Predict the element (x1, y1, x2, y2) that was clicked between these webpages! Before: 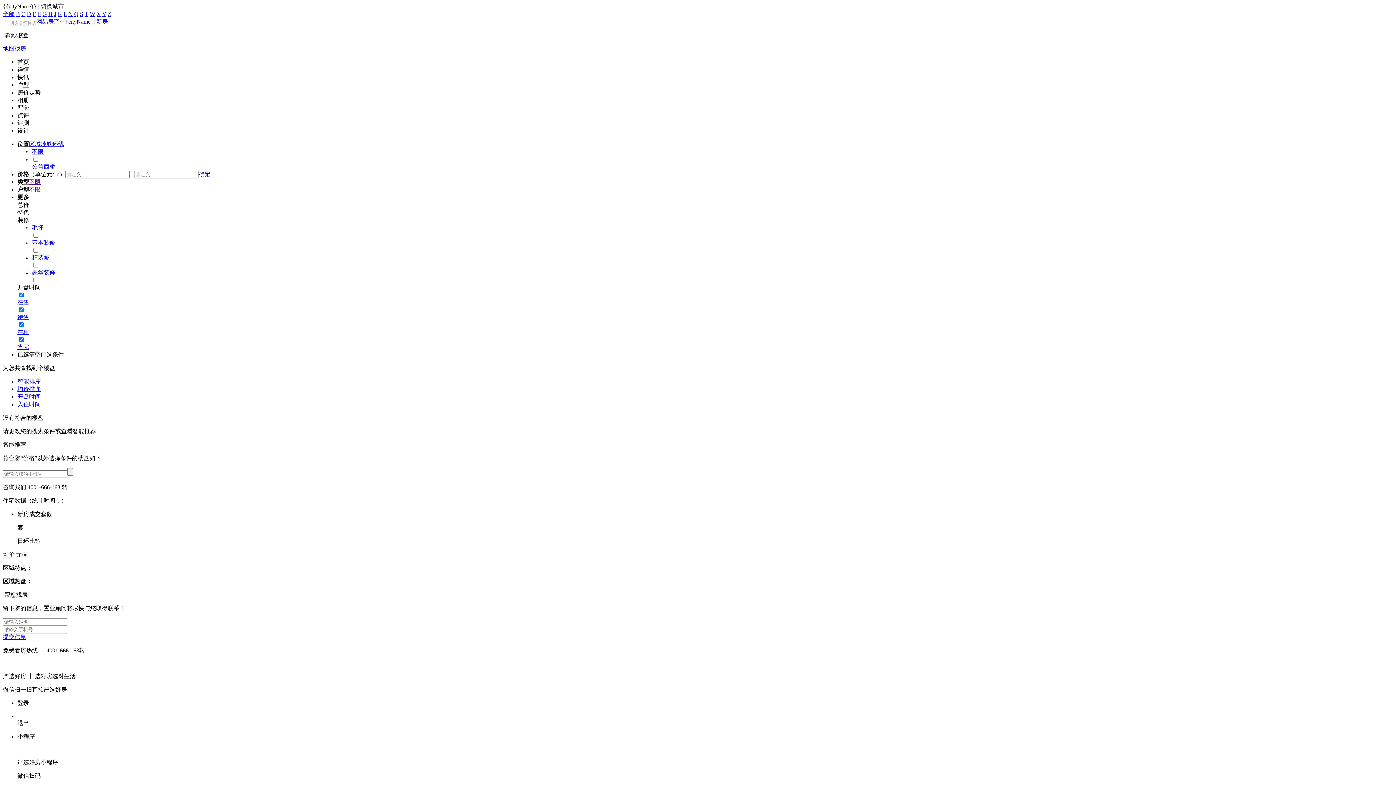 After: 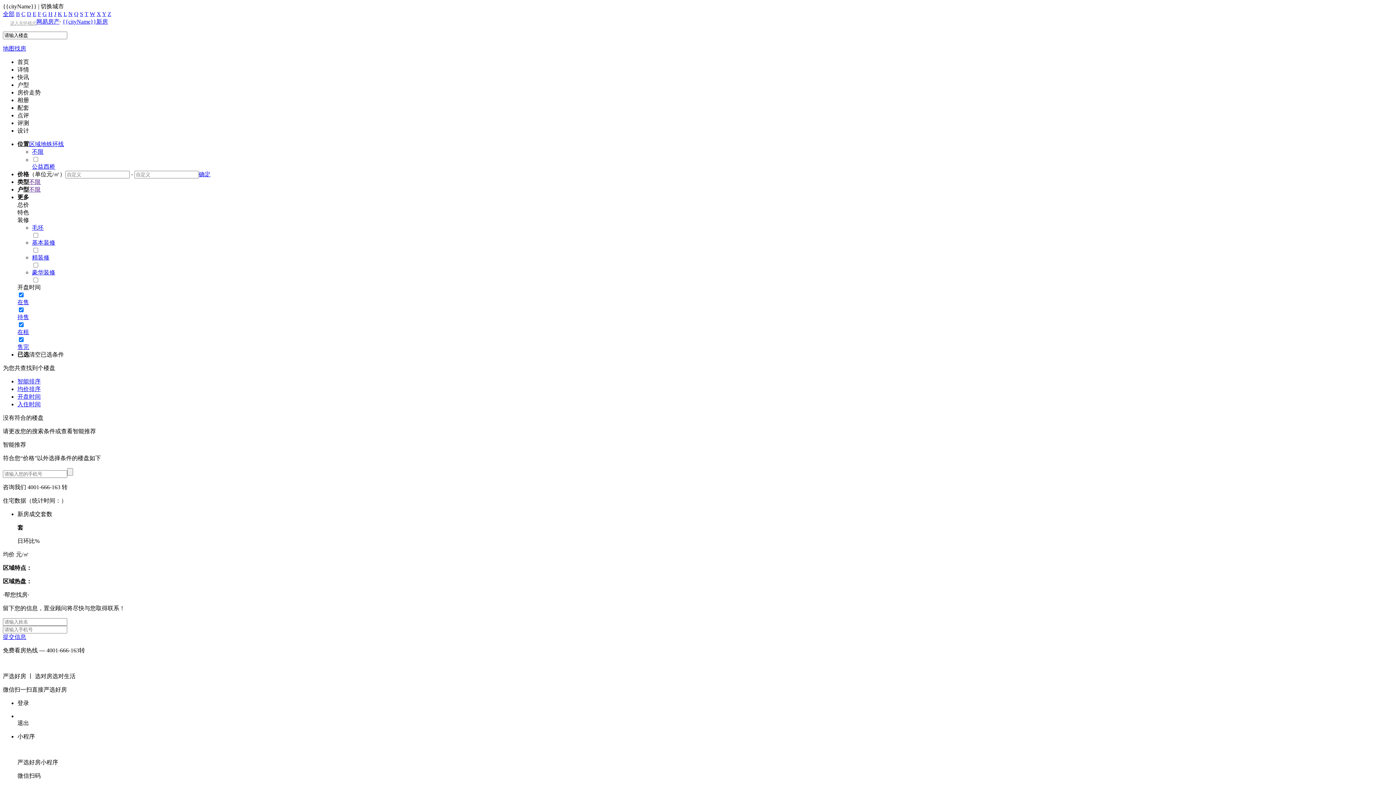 Action: bbox: (17, 306, 1393, 320) label: 待售